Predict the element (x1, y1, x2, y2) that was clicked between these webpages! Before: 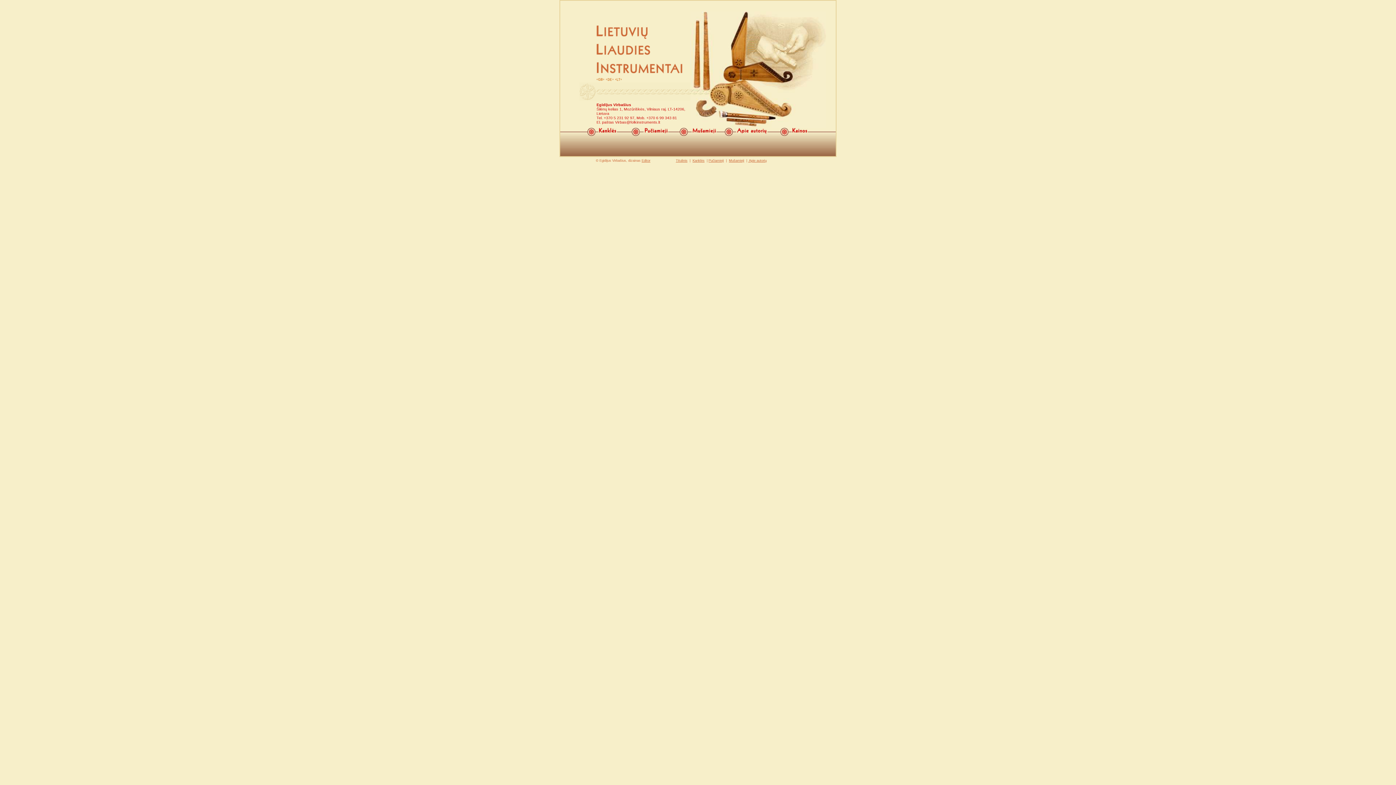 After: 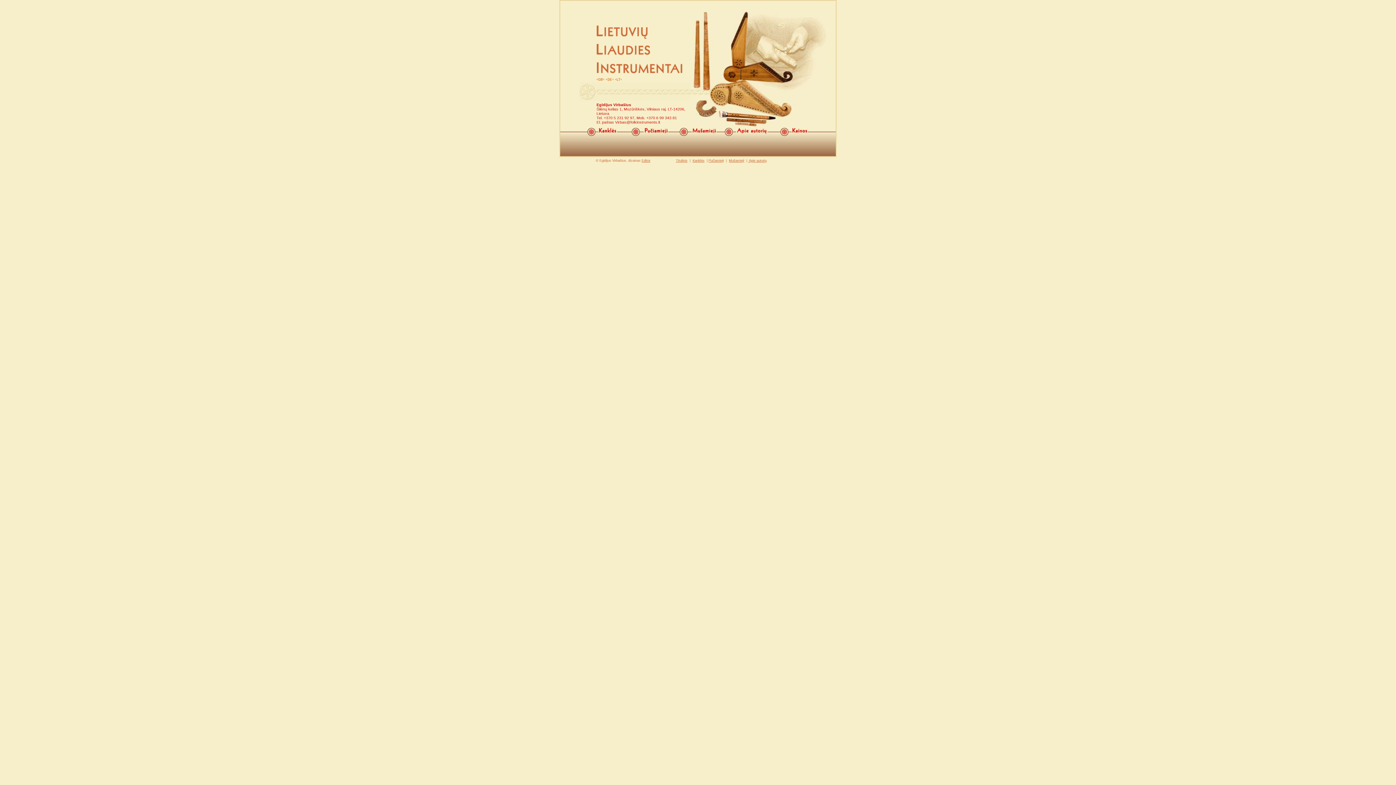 Action: bbox: (780, 130, 807, 137)